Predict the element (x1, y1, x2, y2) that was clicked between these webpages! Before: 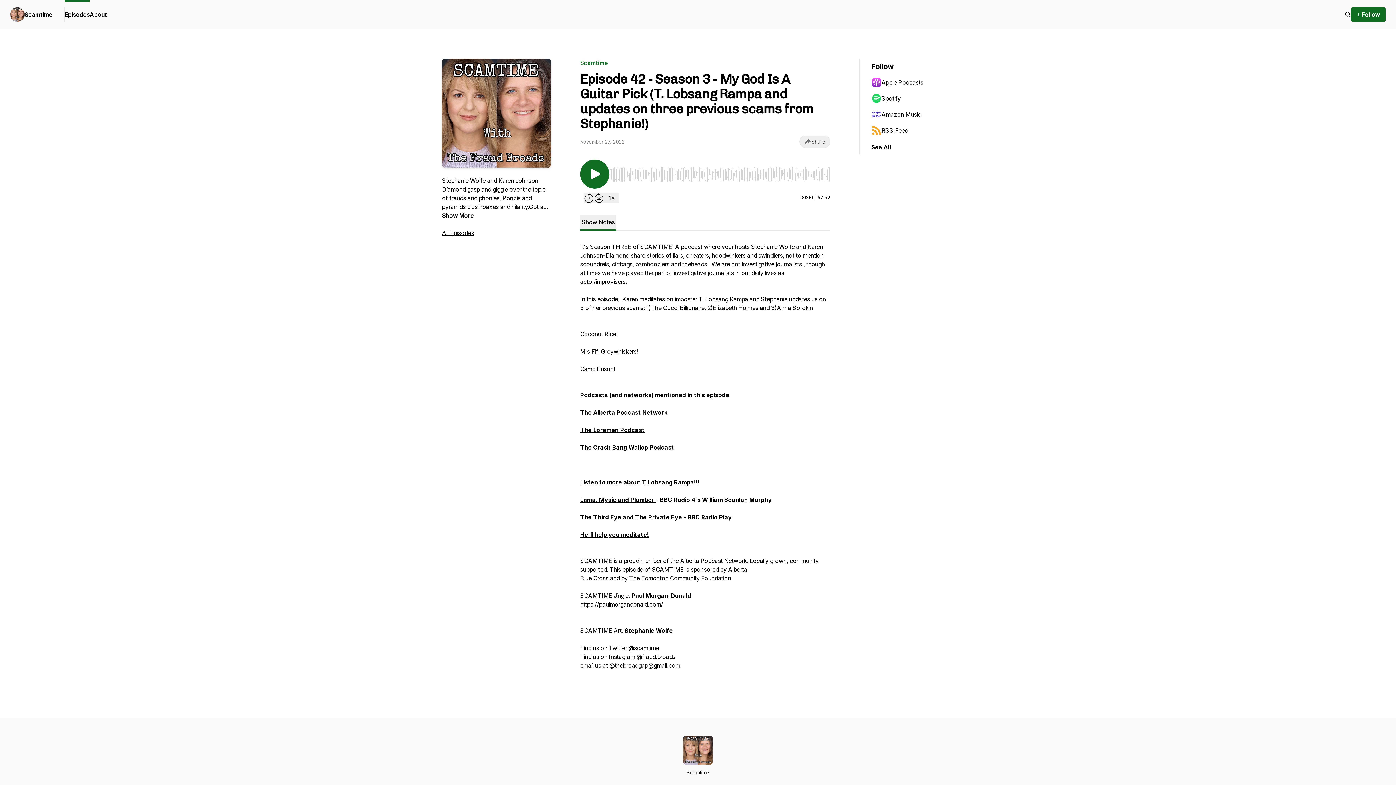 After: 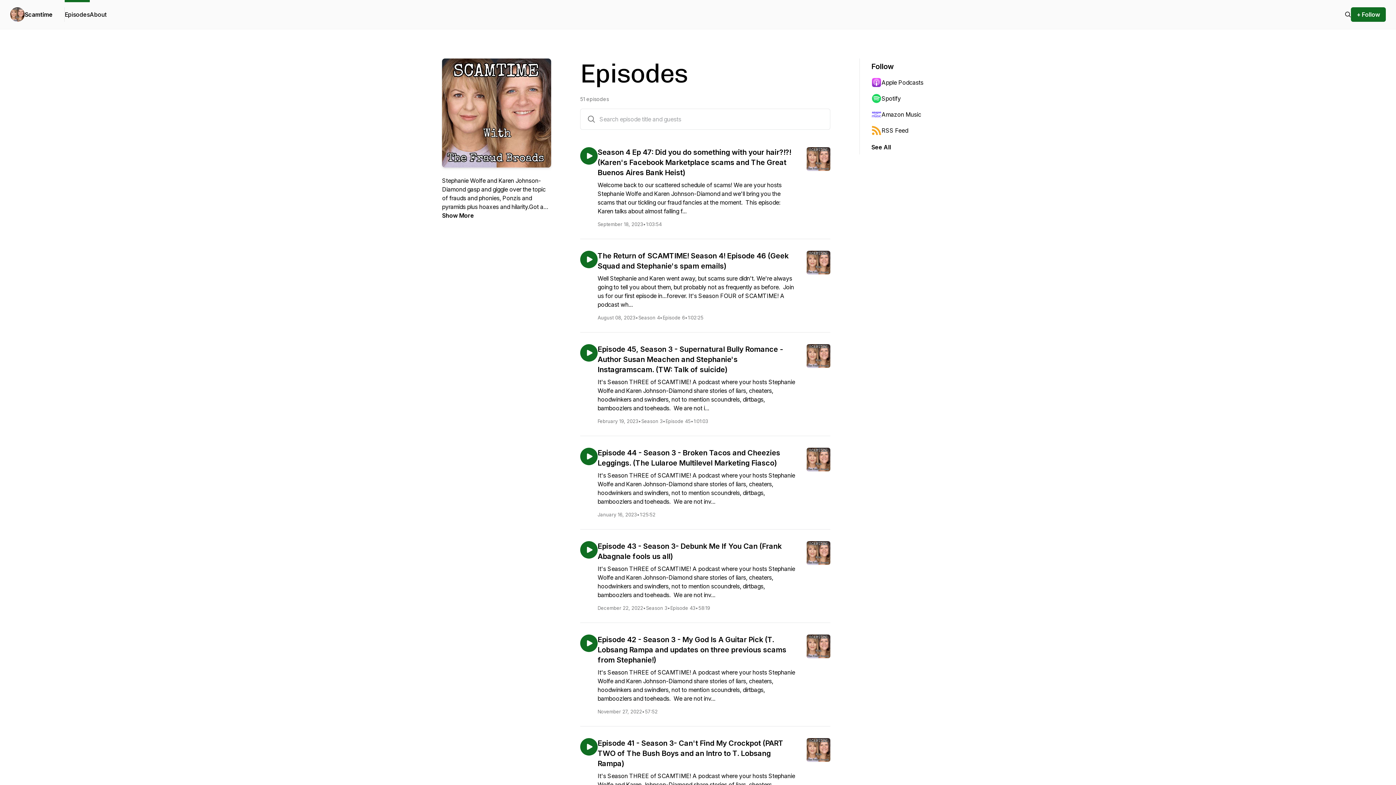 Action: bbox: (1345, 10, 1351, 18)